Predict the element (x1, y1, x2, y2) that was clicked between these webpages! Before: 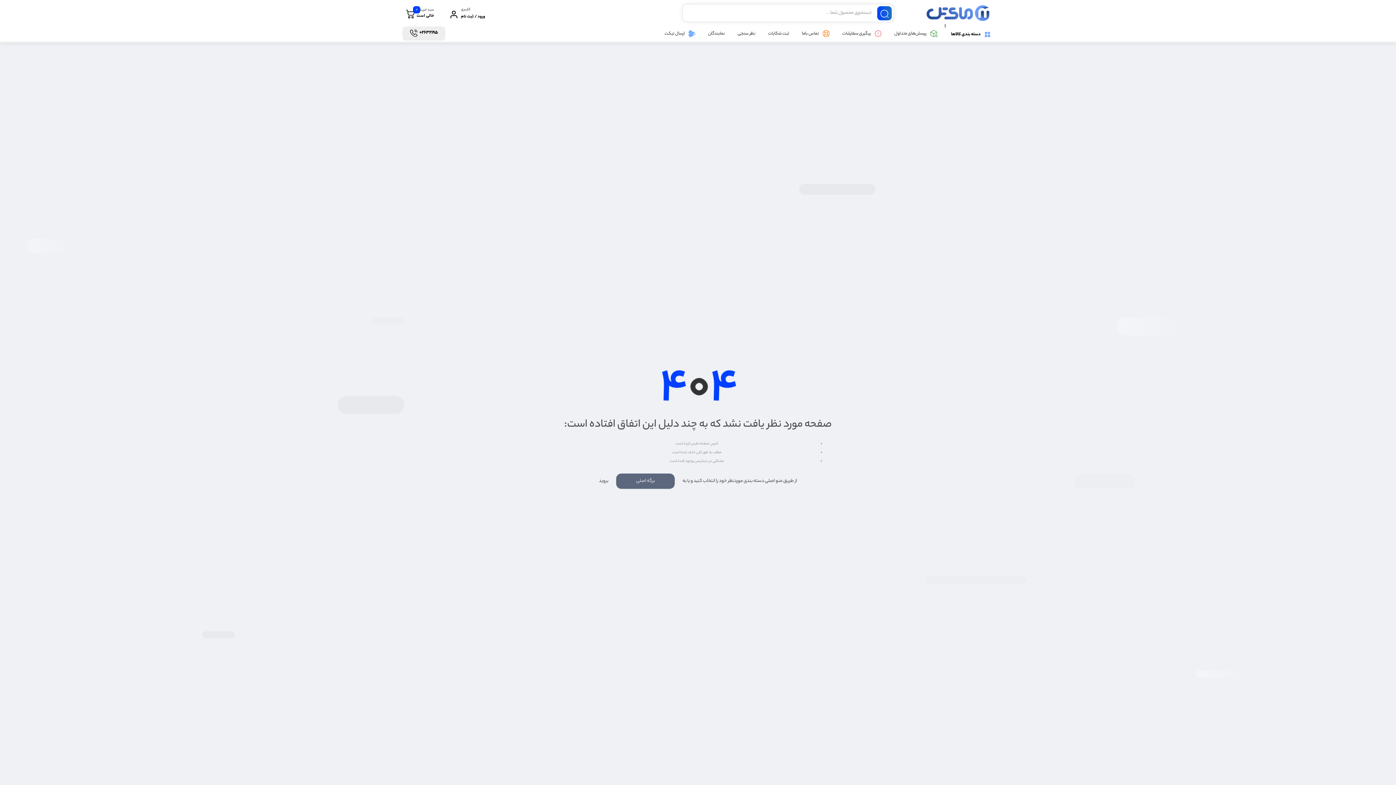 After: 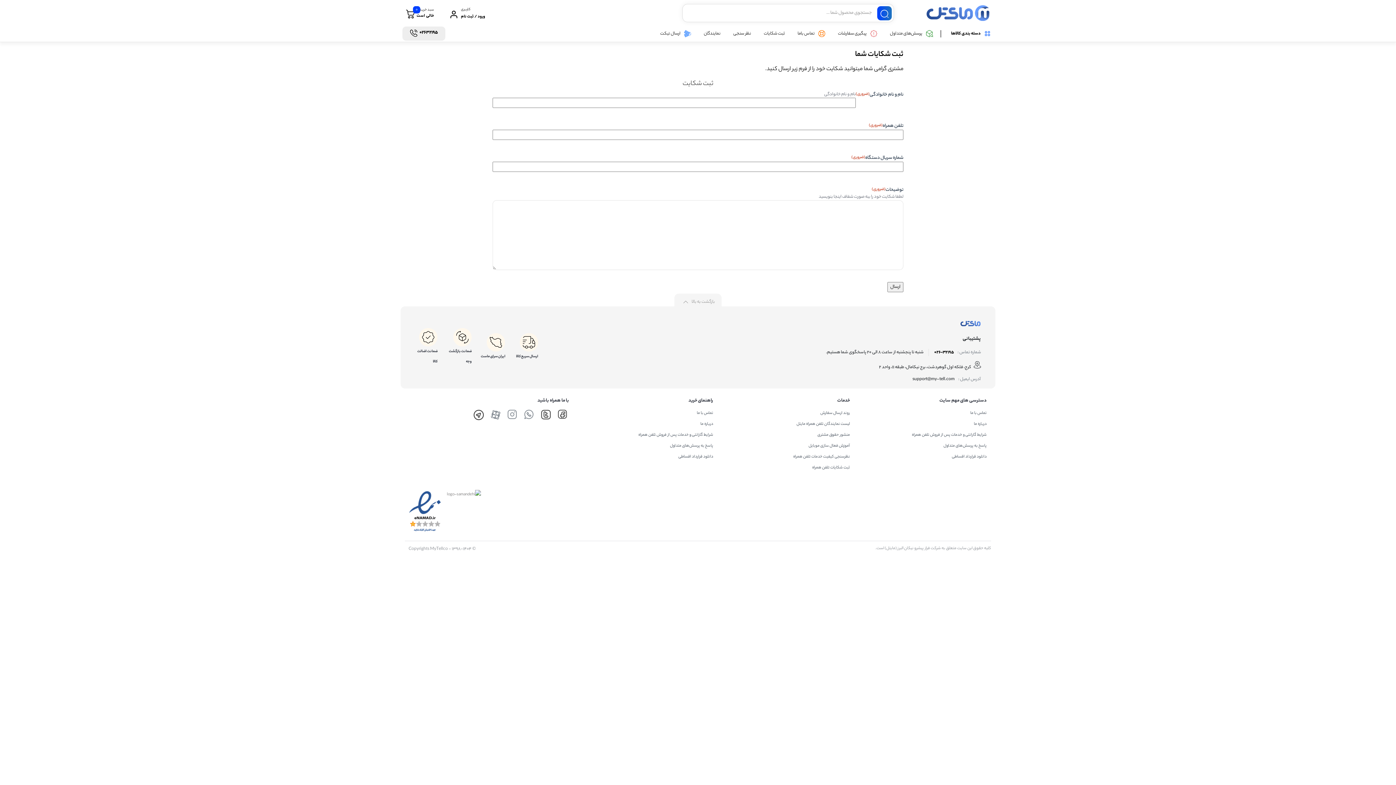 Action: bbox: (766, 26, 791, 40) label: ثبت شکایات